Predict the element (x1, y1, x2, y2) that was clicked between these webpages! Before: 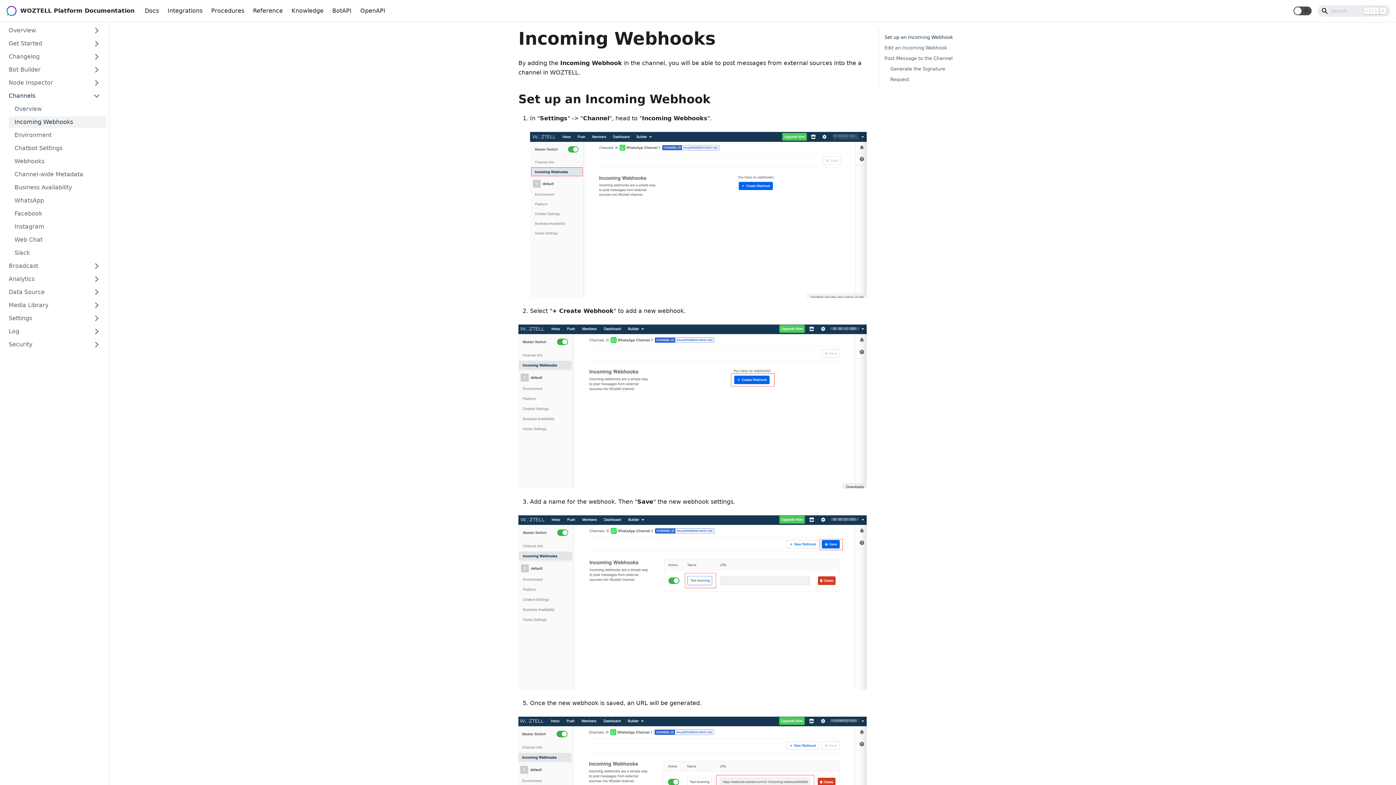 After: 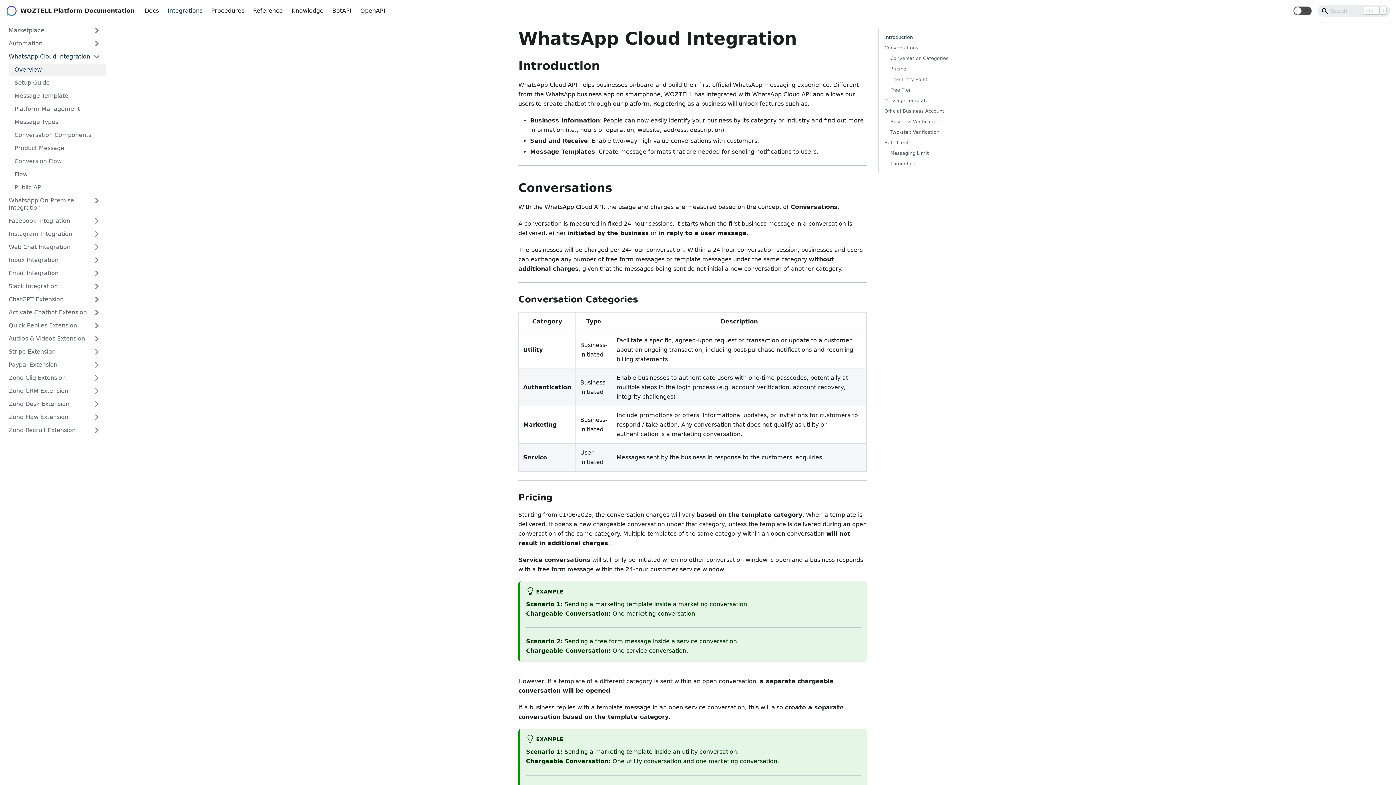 Action: bbox: (163, 4, 206, 17) label: Integrations